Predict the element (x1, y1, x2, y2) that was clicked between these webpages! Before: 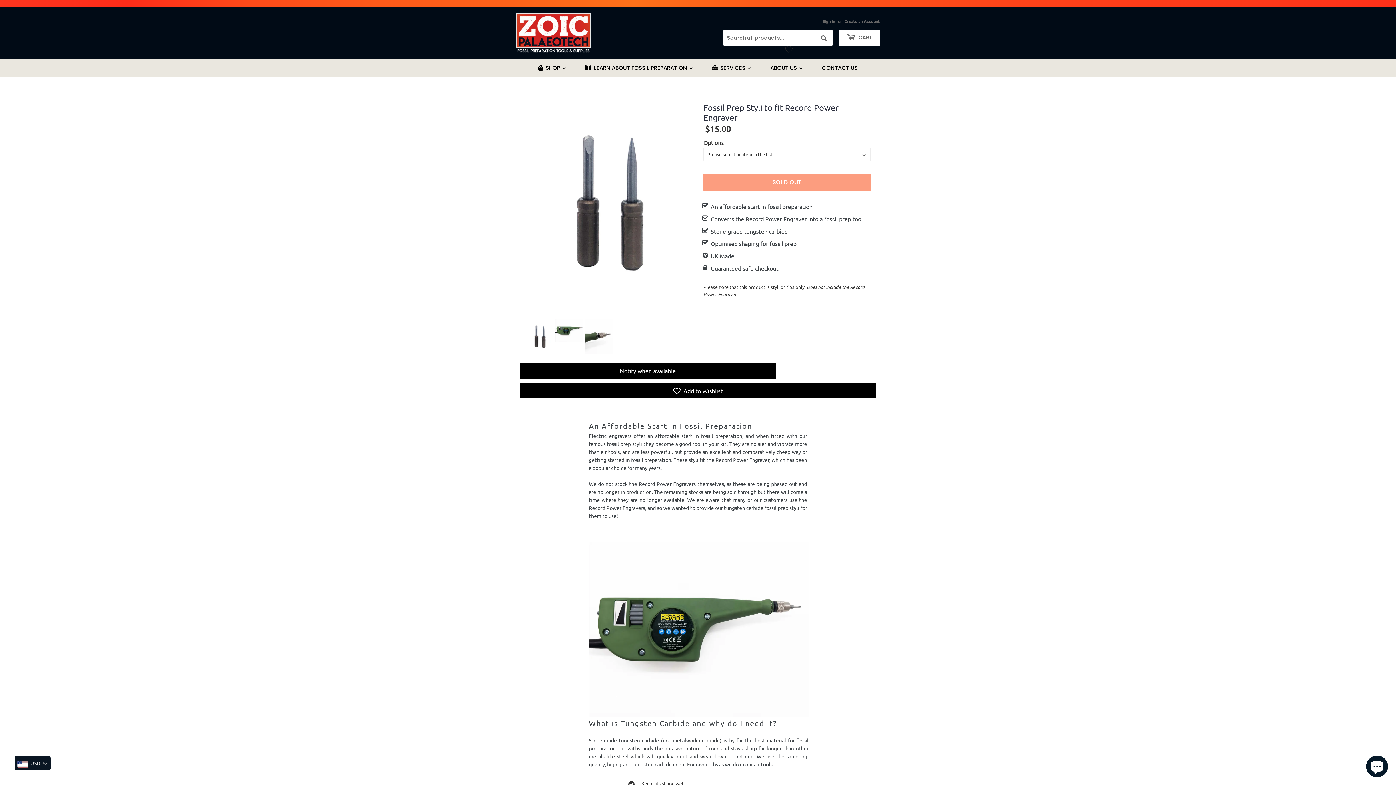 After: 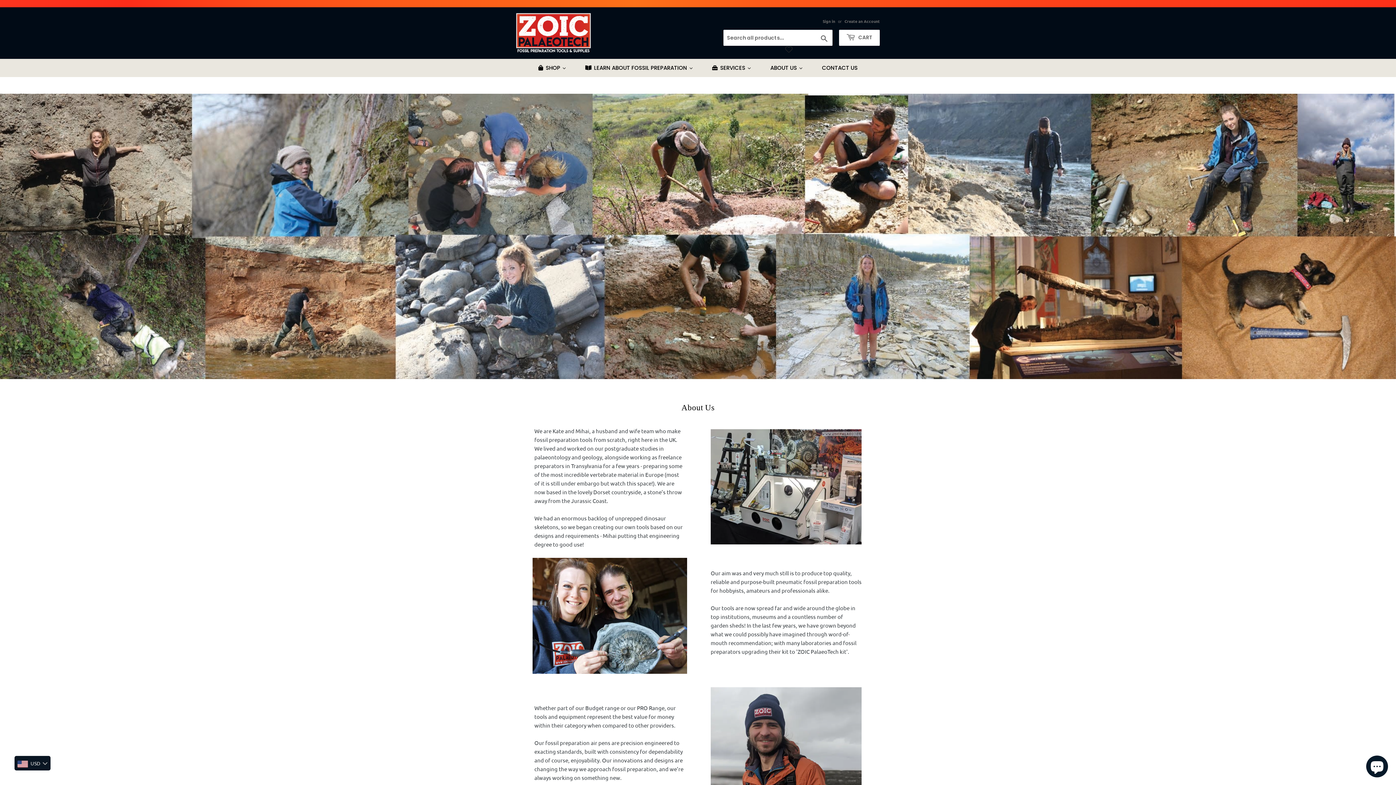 Action: bbox: (761, 58, 812, 77) label: ABOUT US